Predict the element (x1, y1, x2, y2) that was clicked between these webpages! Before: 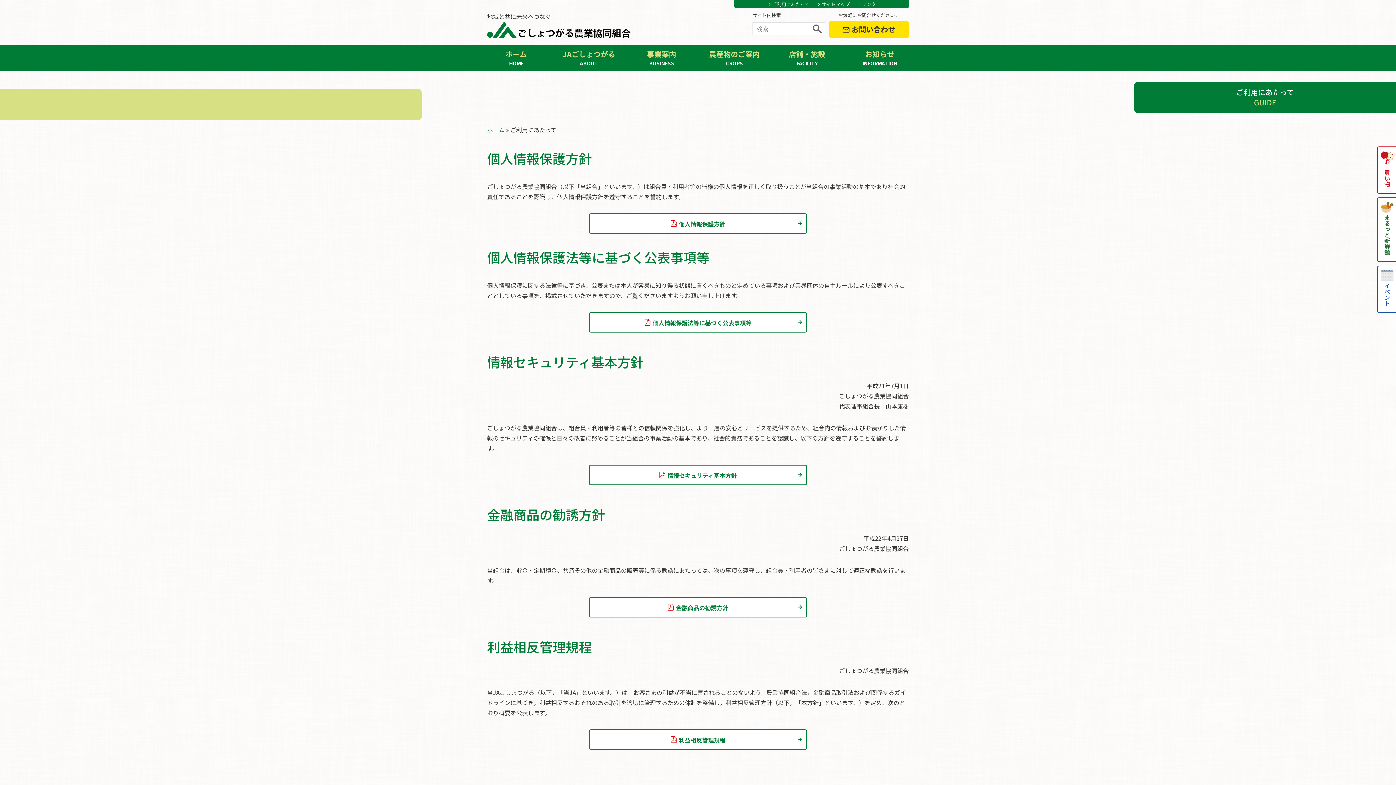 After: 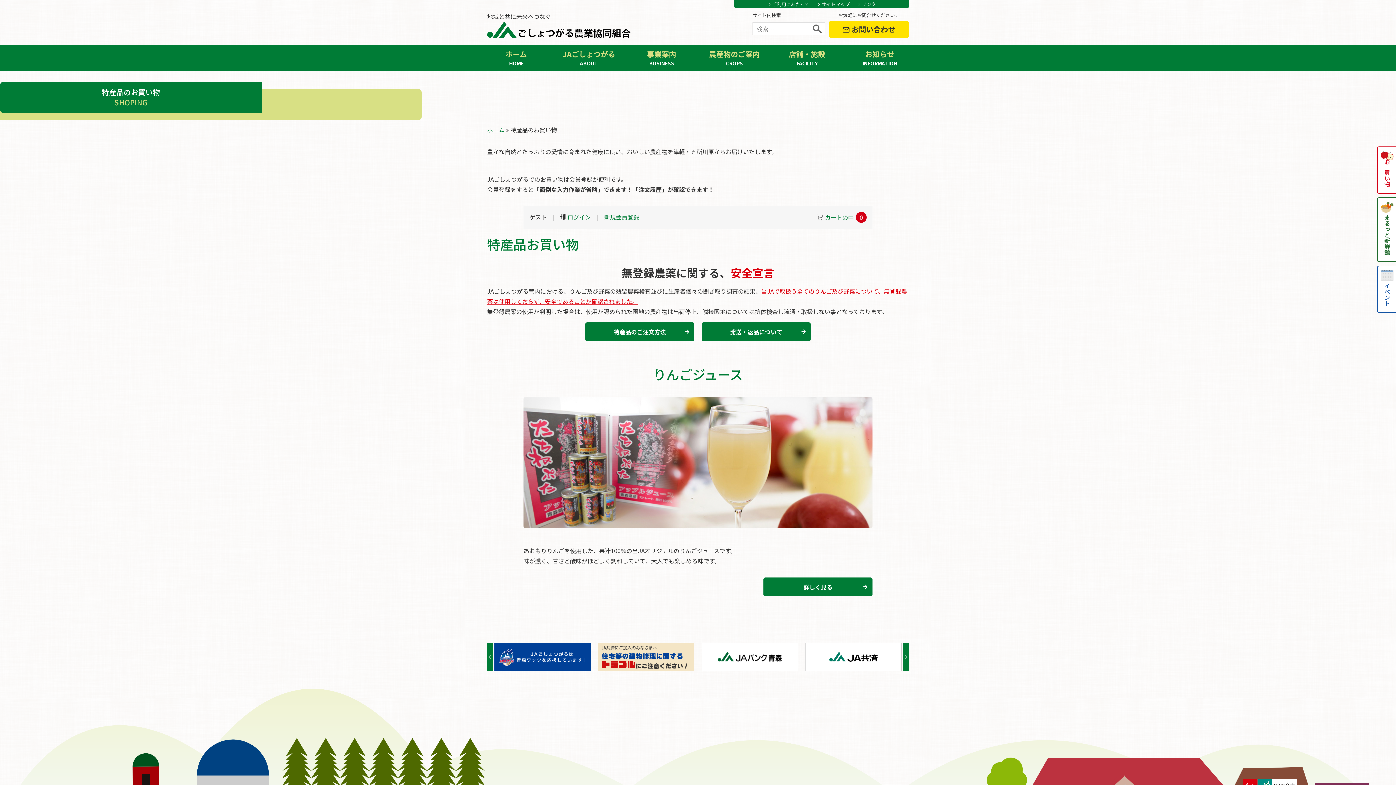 Action: bbox: (1377, 146, 1396, 193) label: お買い物